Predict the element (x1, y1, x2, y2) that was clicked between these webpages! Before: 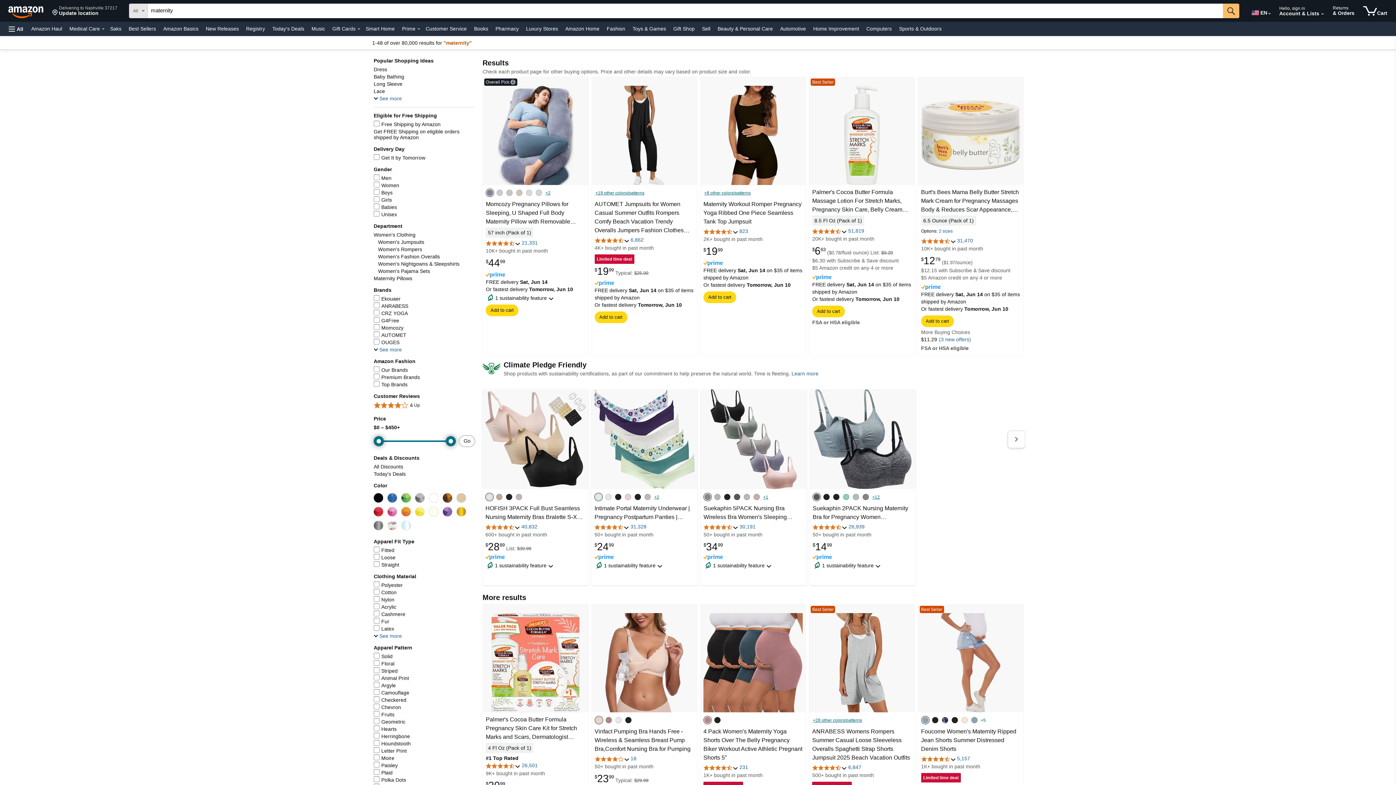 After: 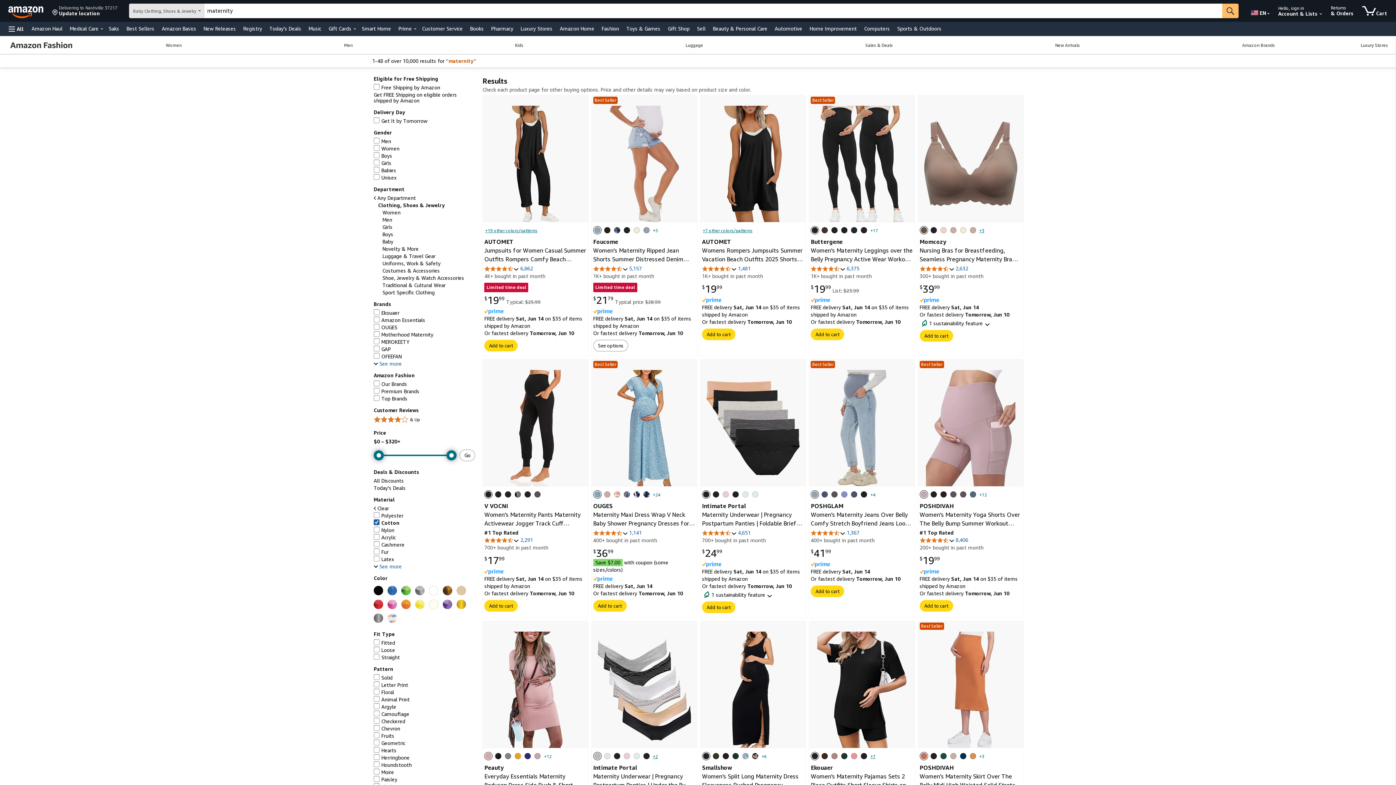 Action: label: Apply Cotton filter to narrow results bbox: (381, 589, 396, 595)